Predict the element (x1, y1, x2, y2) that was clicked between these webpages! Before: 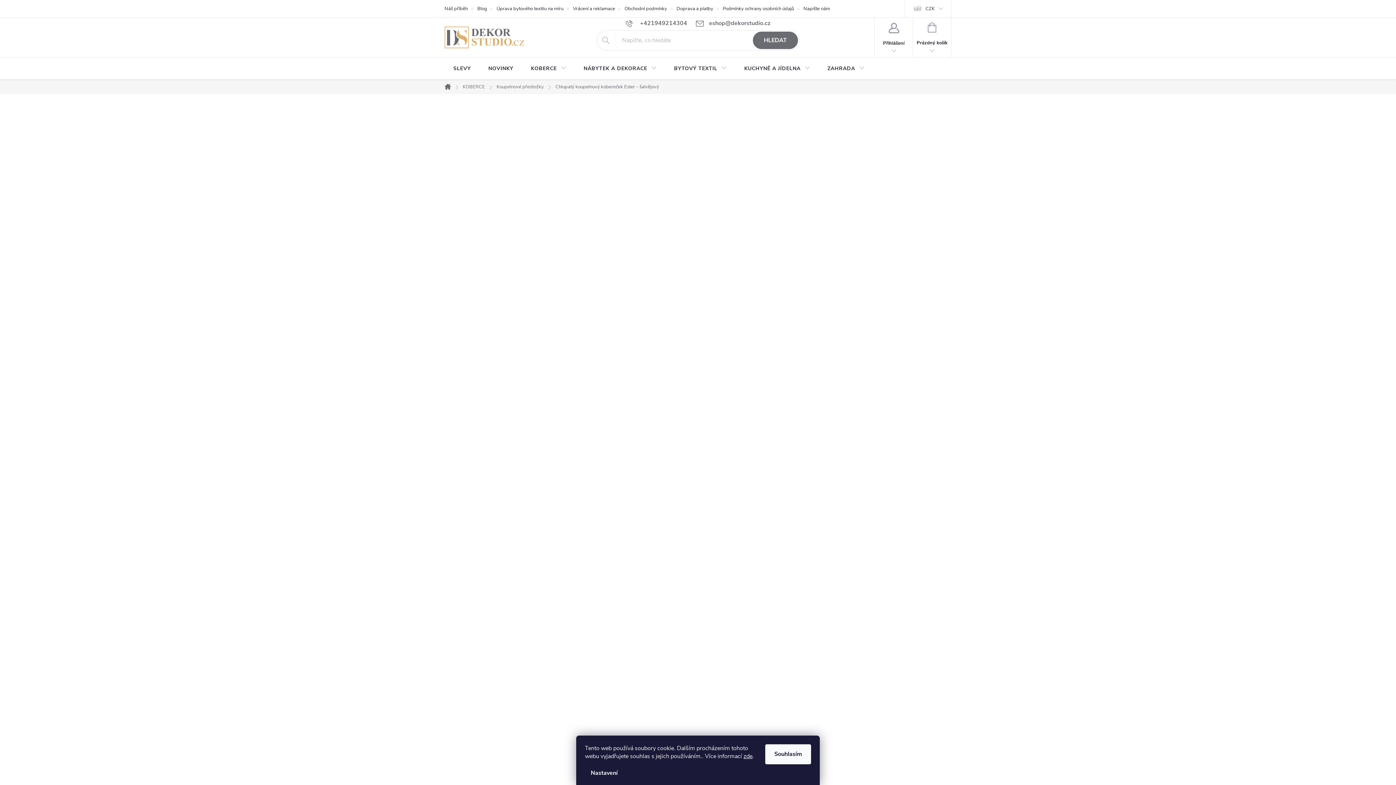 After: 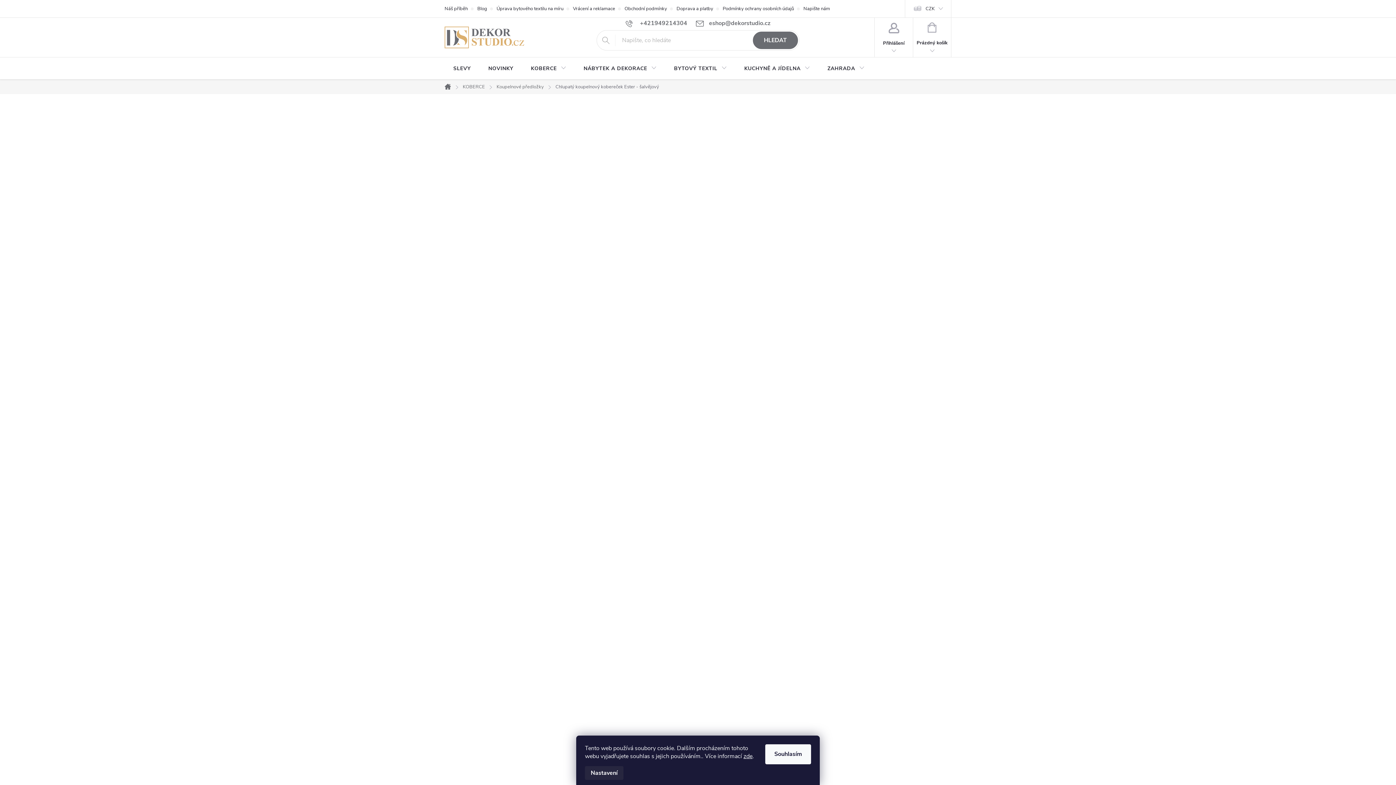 Action: label: Nastavení bbox: (585, 766, 623, 780)